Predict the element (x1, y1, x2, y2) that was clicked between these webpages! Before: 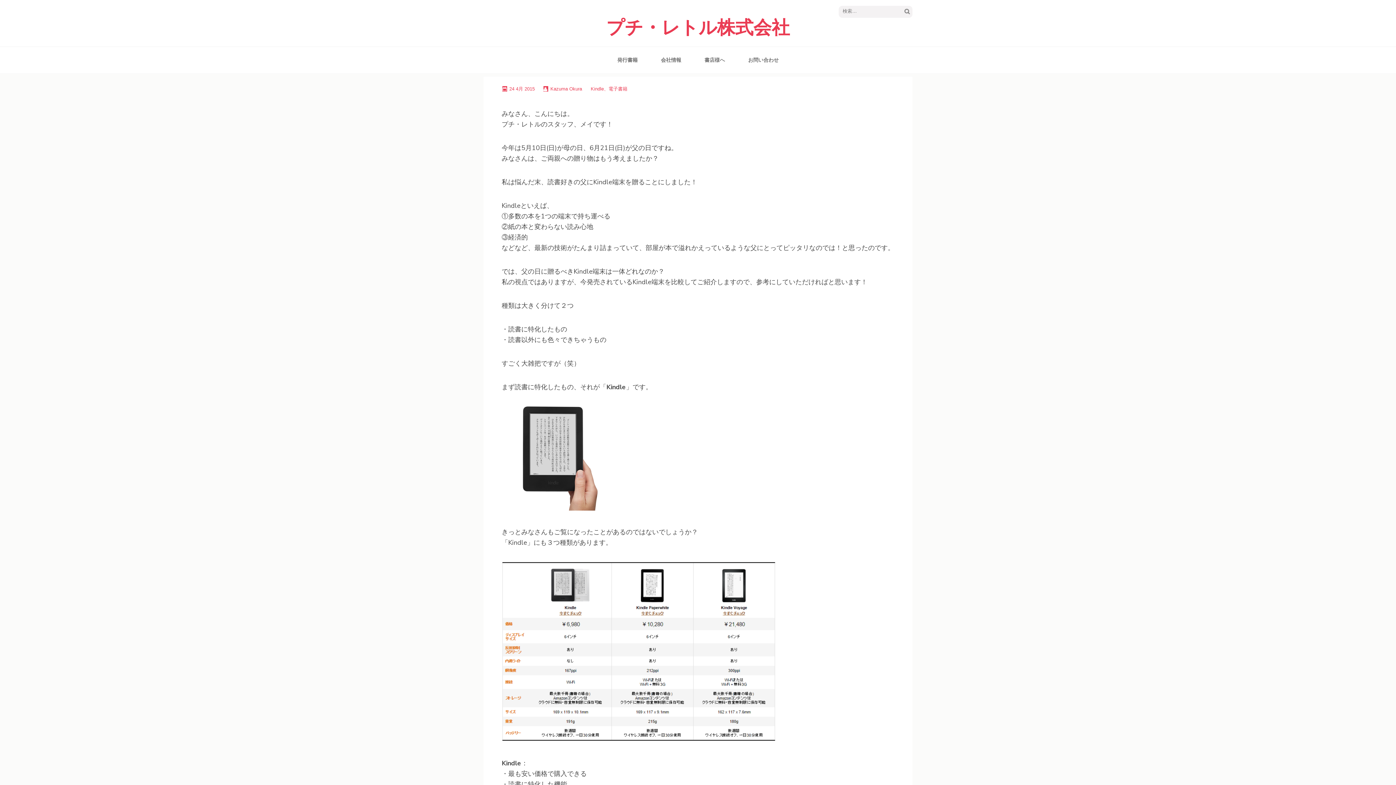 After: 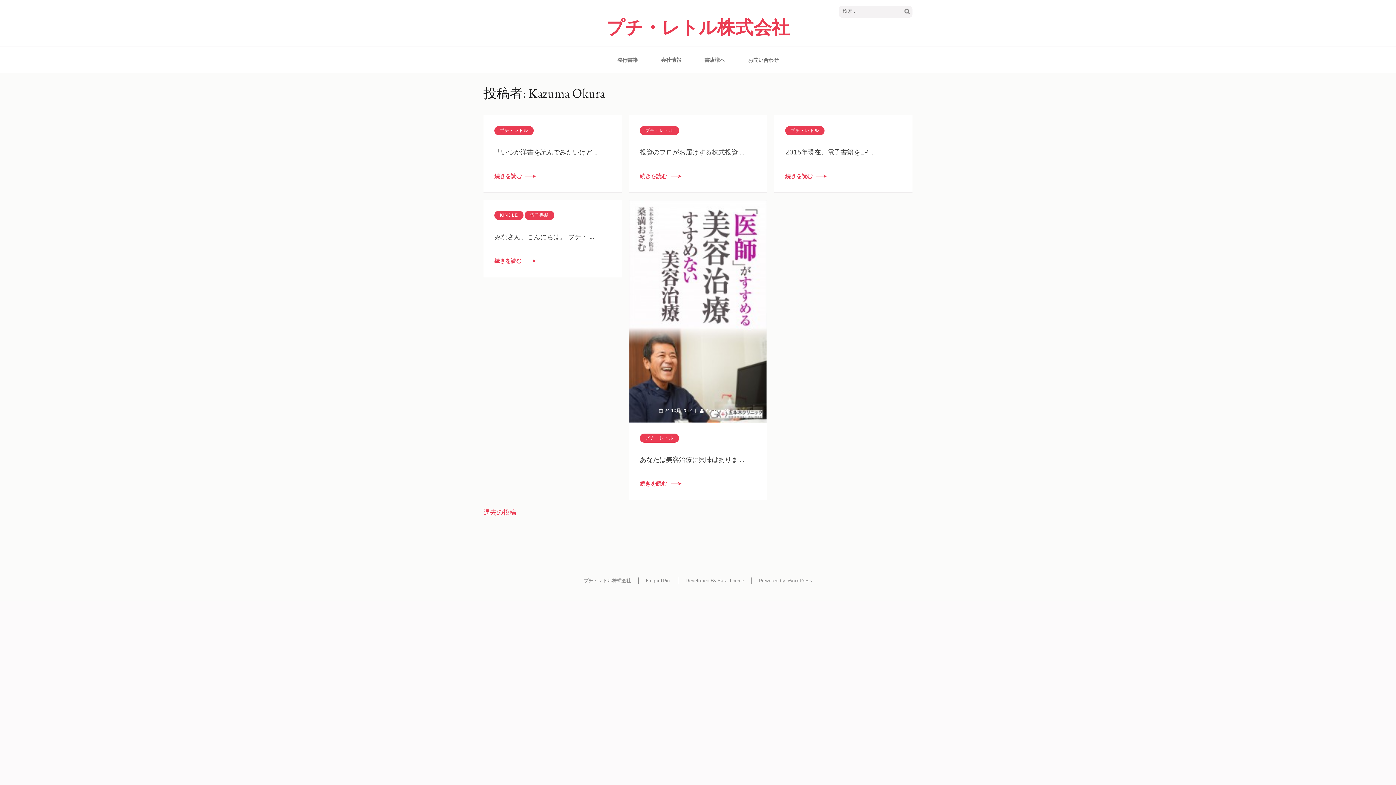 Action: bbox: (543, 86, 582, 91) label: Kazuma Okura